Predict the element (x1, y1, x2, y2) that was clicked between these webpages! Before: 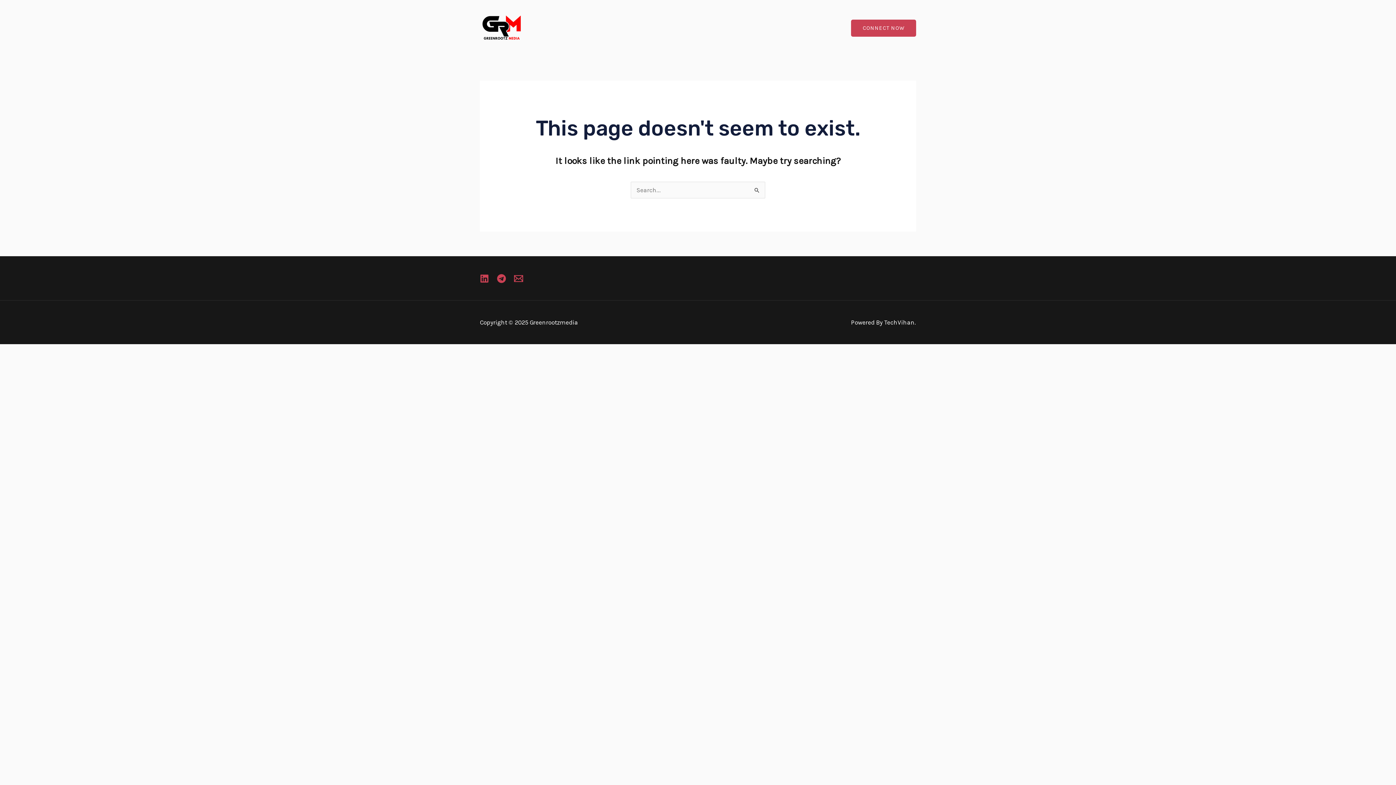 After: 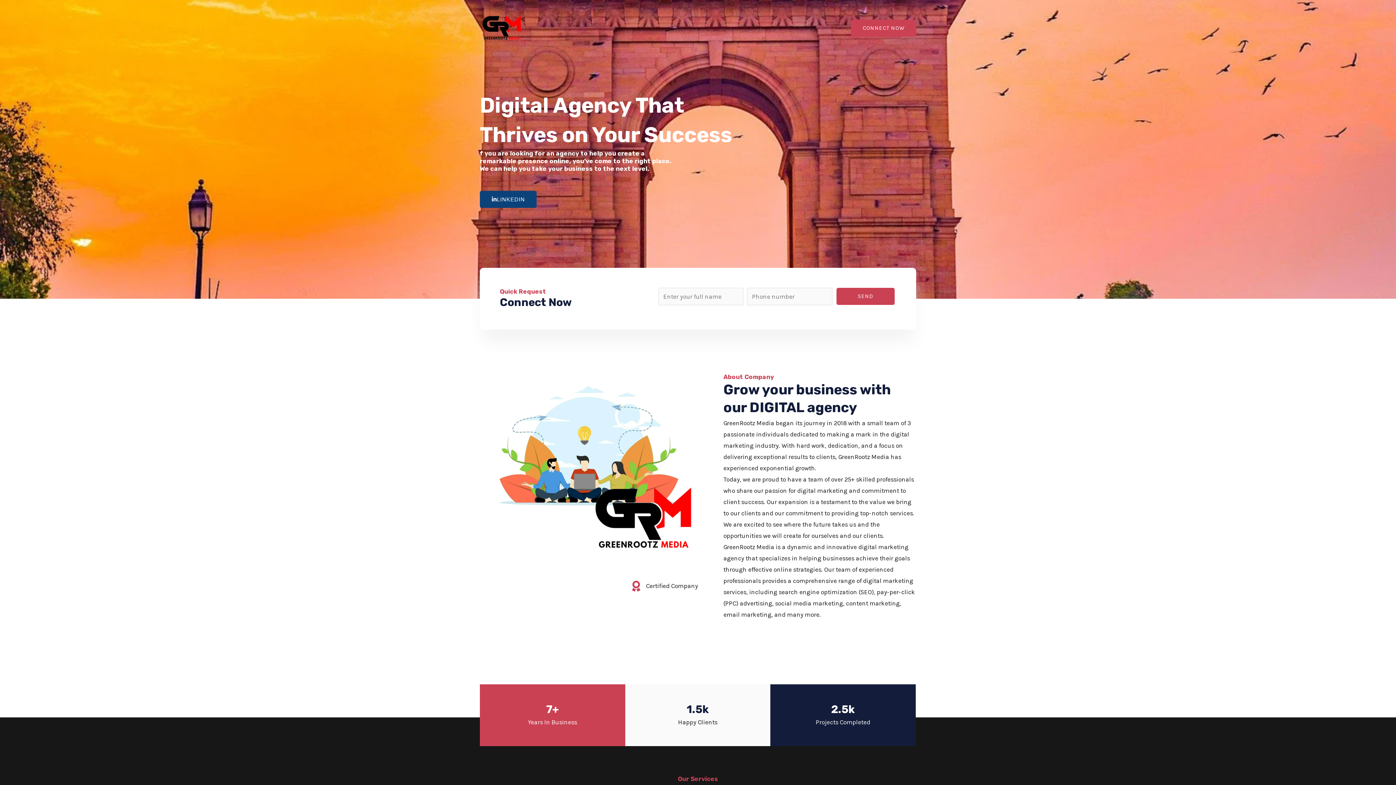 Action: bbox: (480, 23, 523, 30)